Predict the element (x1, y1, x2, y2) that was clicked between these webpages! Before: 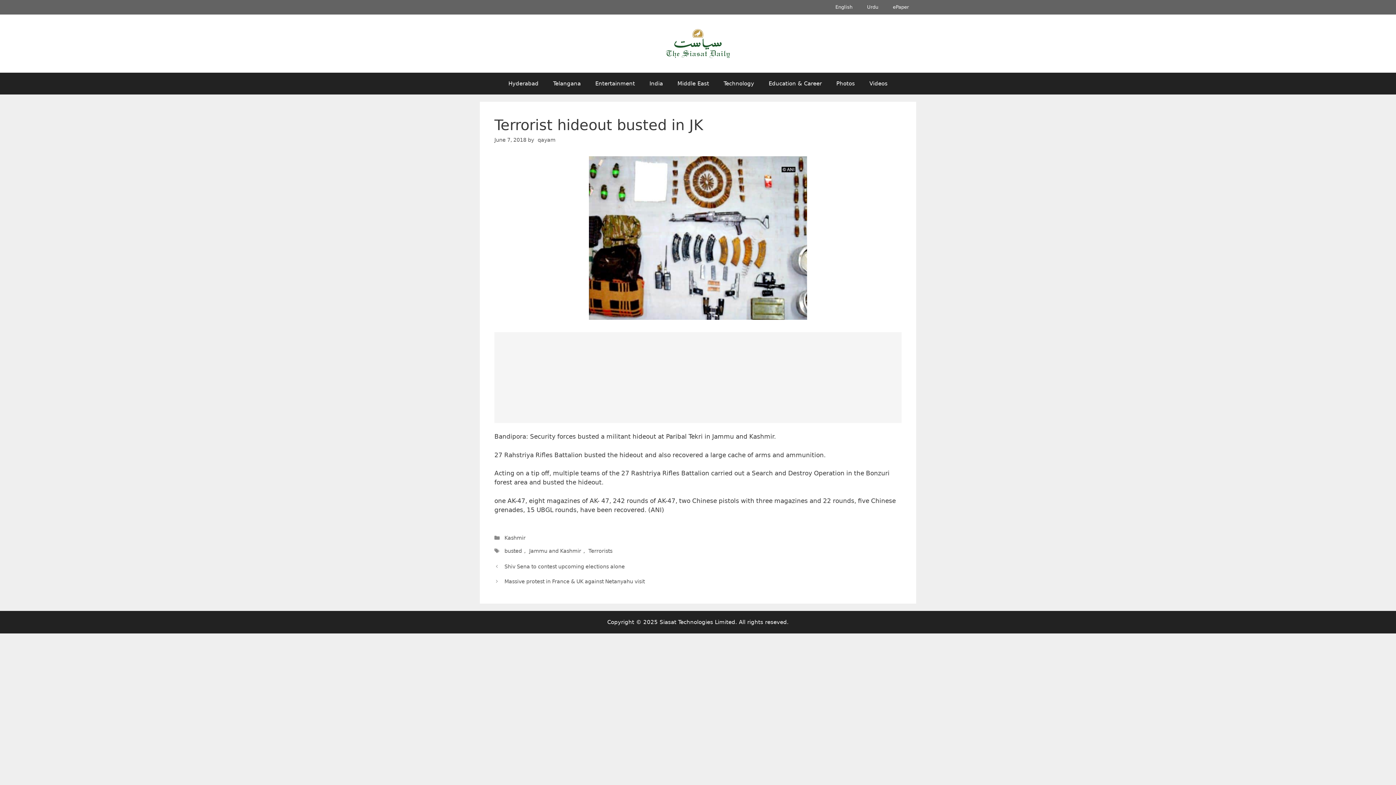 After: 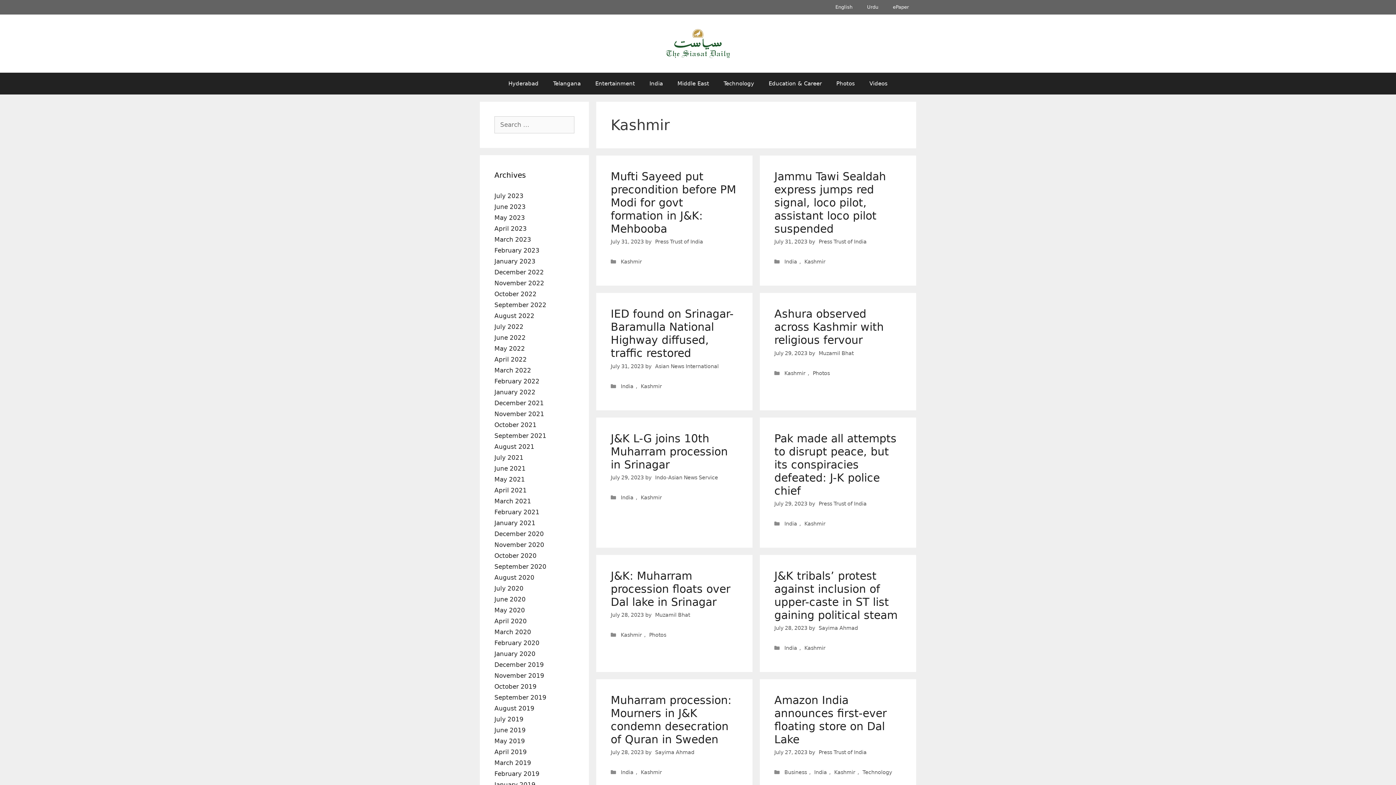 Action: bbox: (502, 533, 527, 542) label: Kashmir